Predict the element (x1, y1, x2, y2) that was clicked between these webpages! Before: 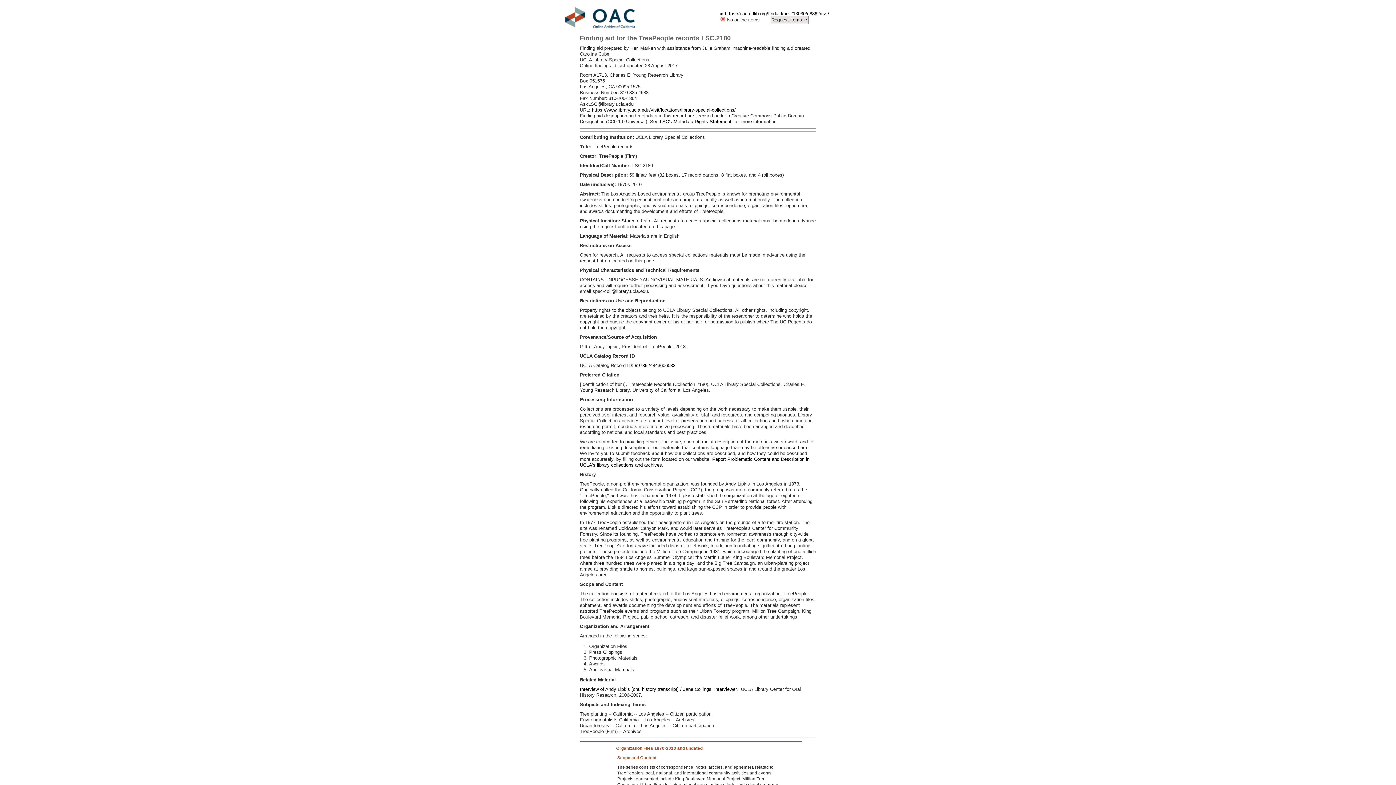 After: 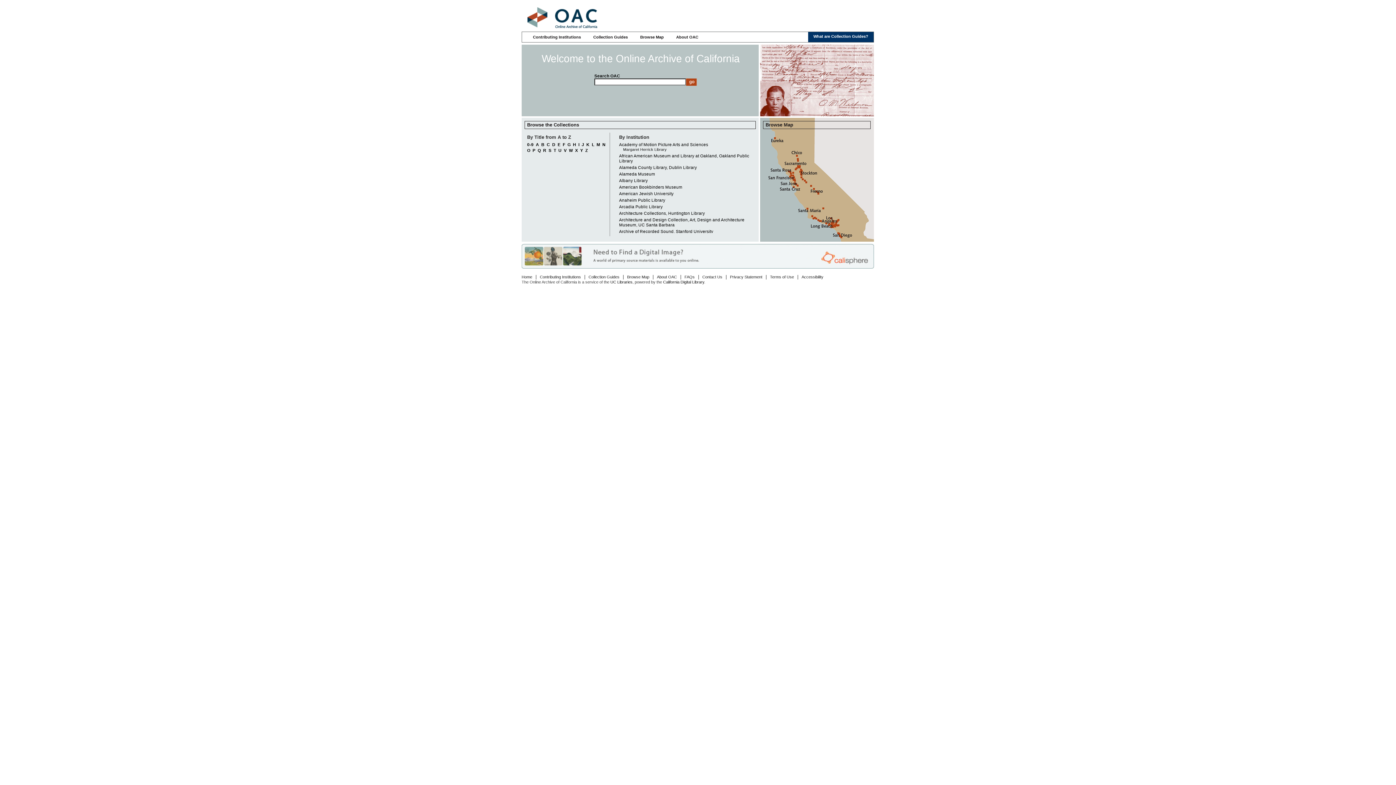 Action: bbox: (559, 23, 635, 29)